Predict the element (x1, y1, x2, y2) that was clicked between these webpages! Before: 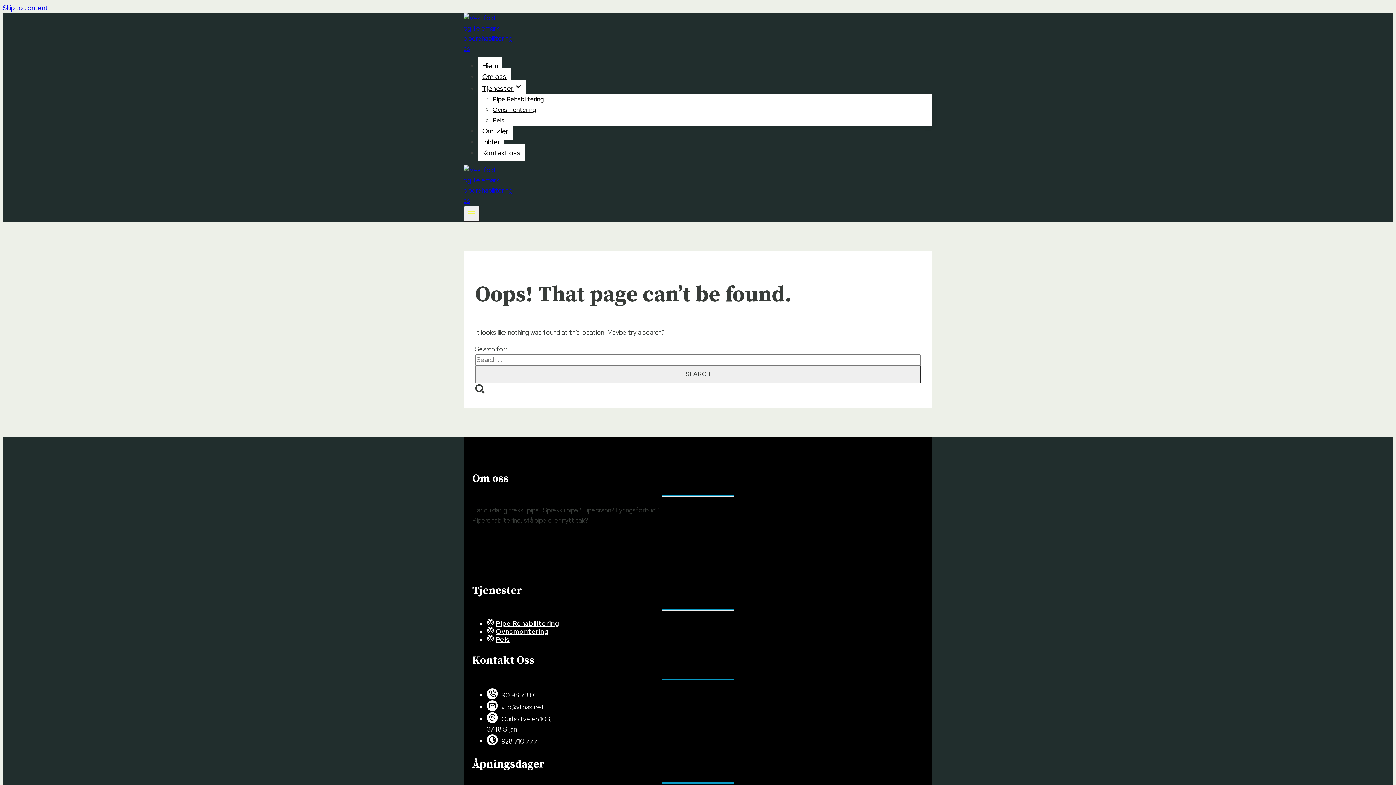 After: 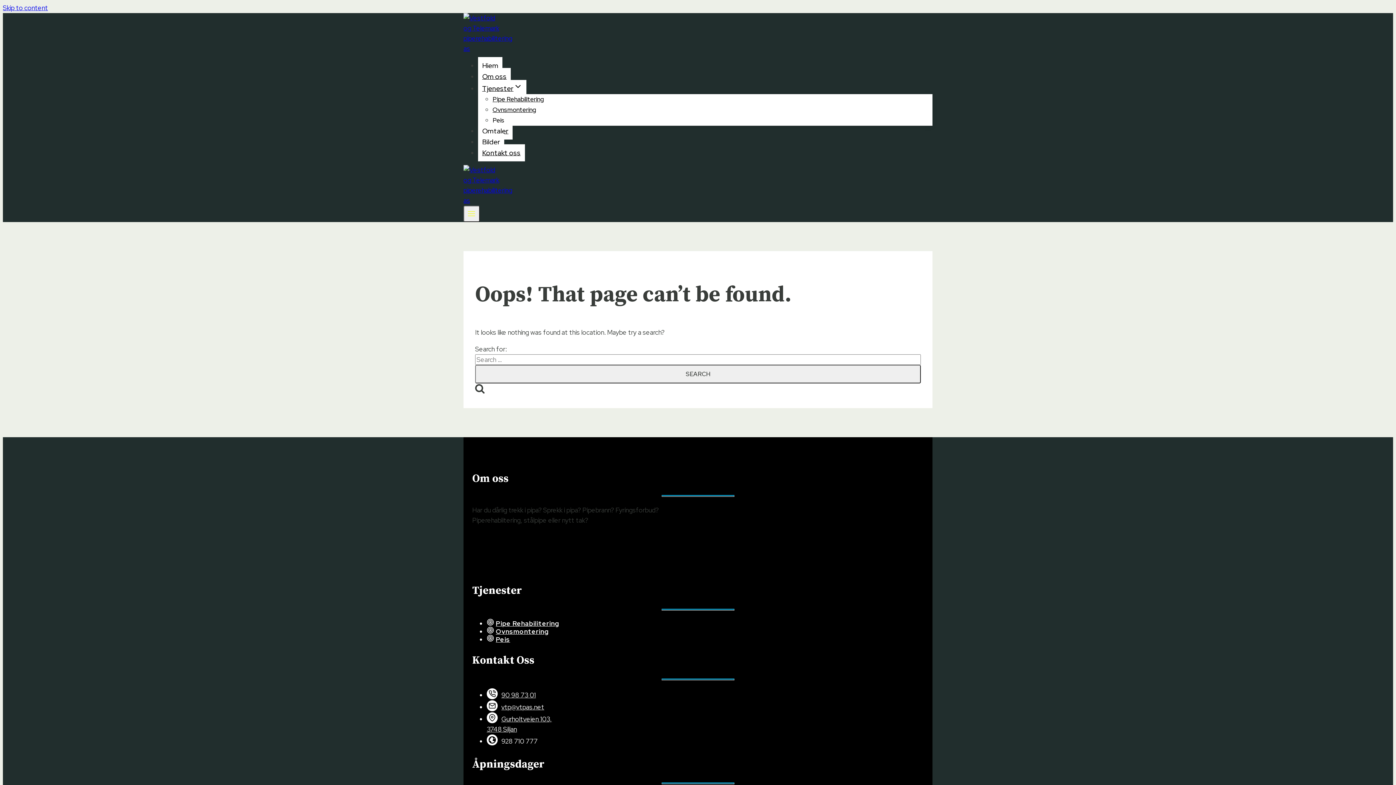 Action: label: 90 98 73 01 bbox: (501, 691, 536, 699)